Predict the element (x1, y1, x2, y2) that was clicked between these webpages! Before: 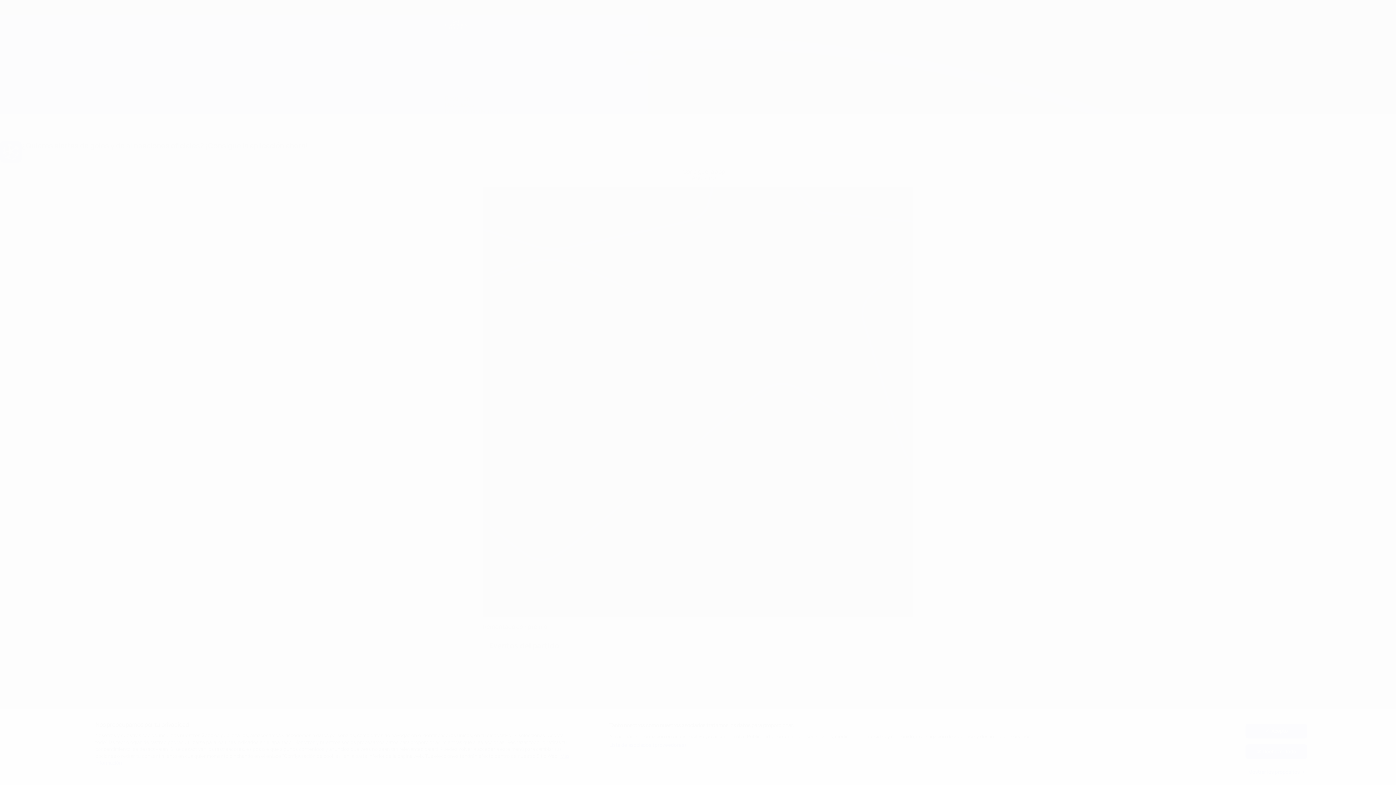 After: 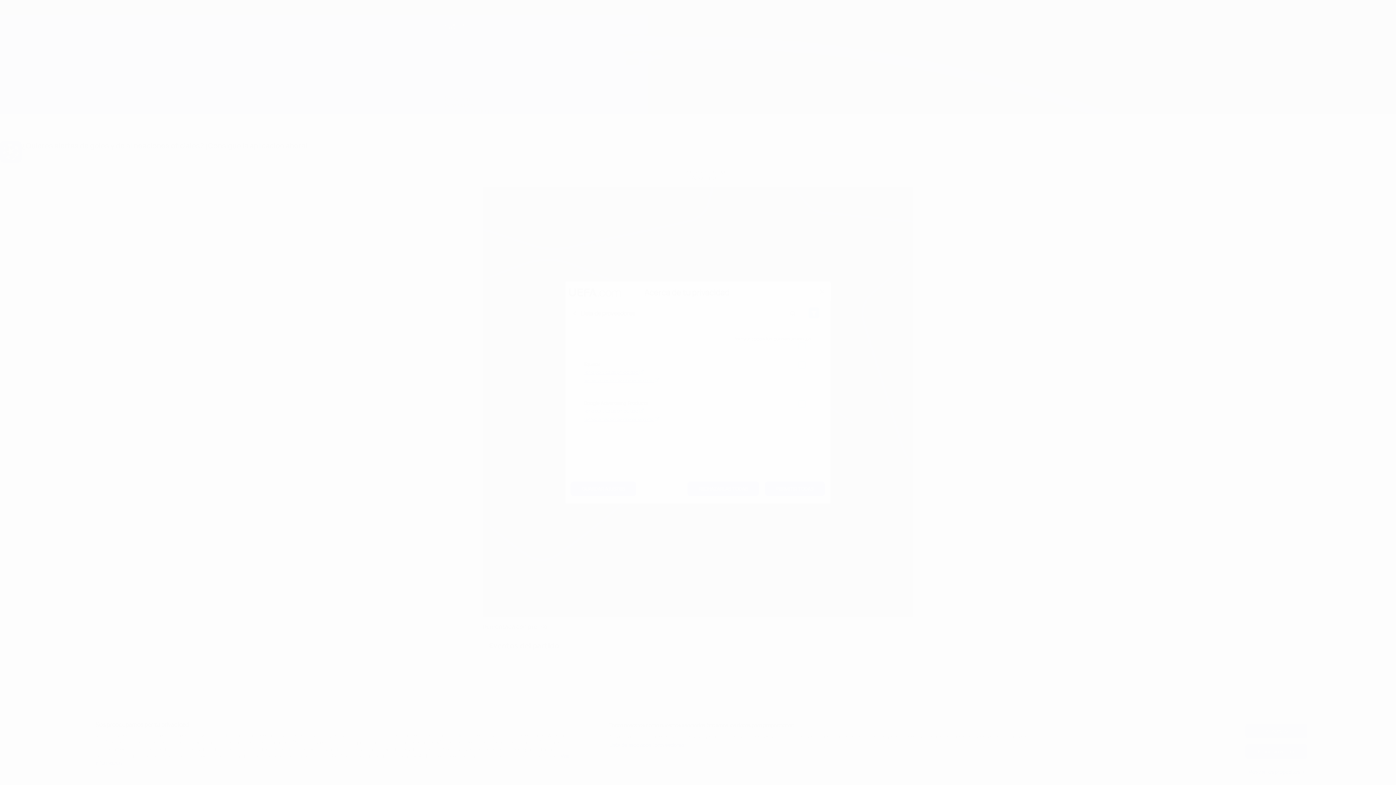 Action: label: Lista de asociados (proveedores) bbox: (609, 742, 686, 749)